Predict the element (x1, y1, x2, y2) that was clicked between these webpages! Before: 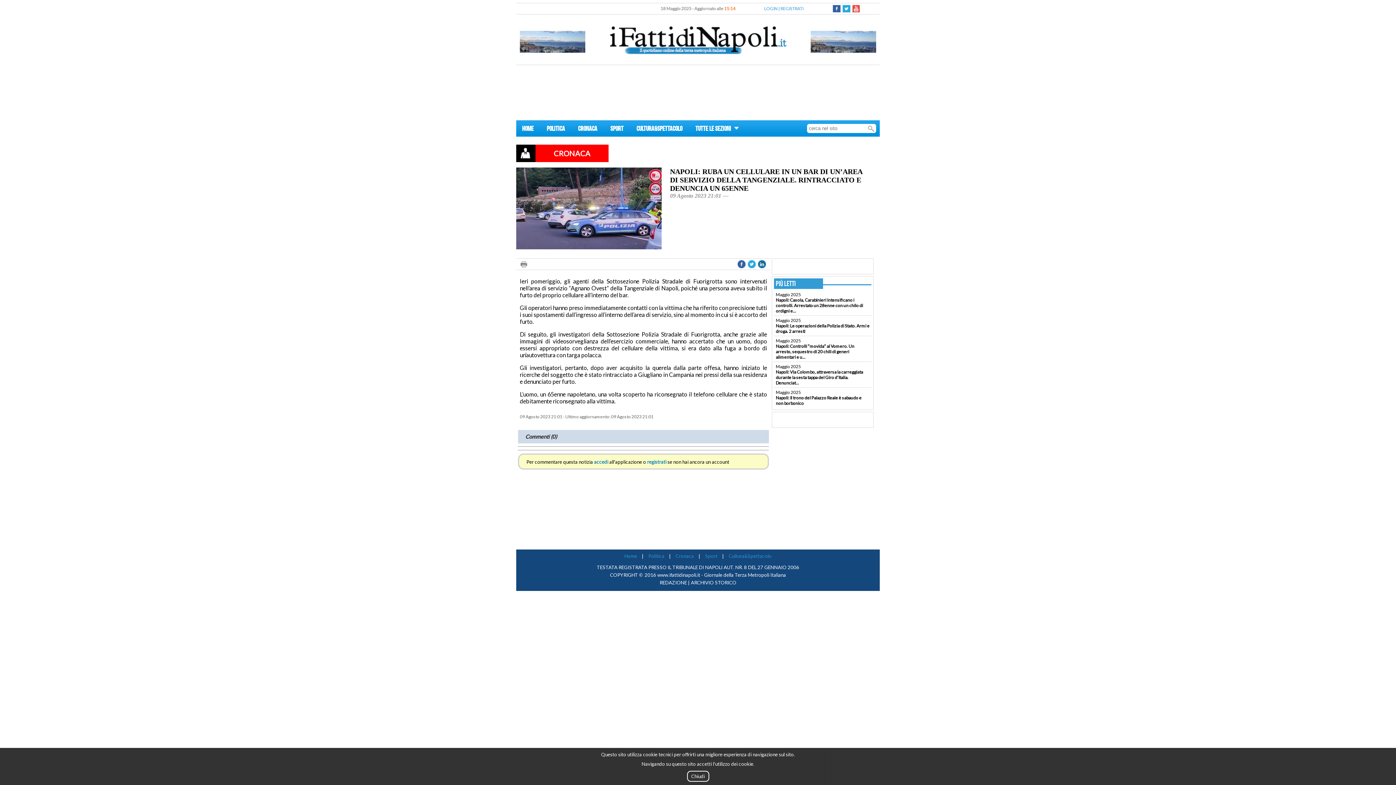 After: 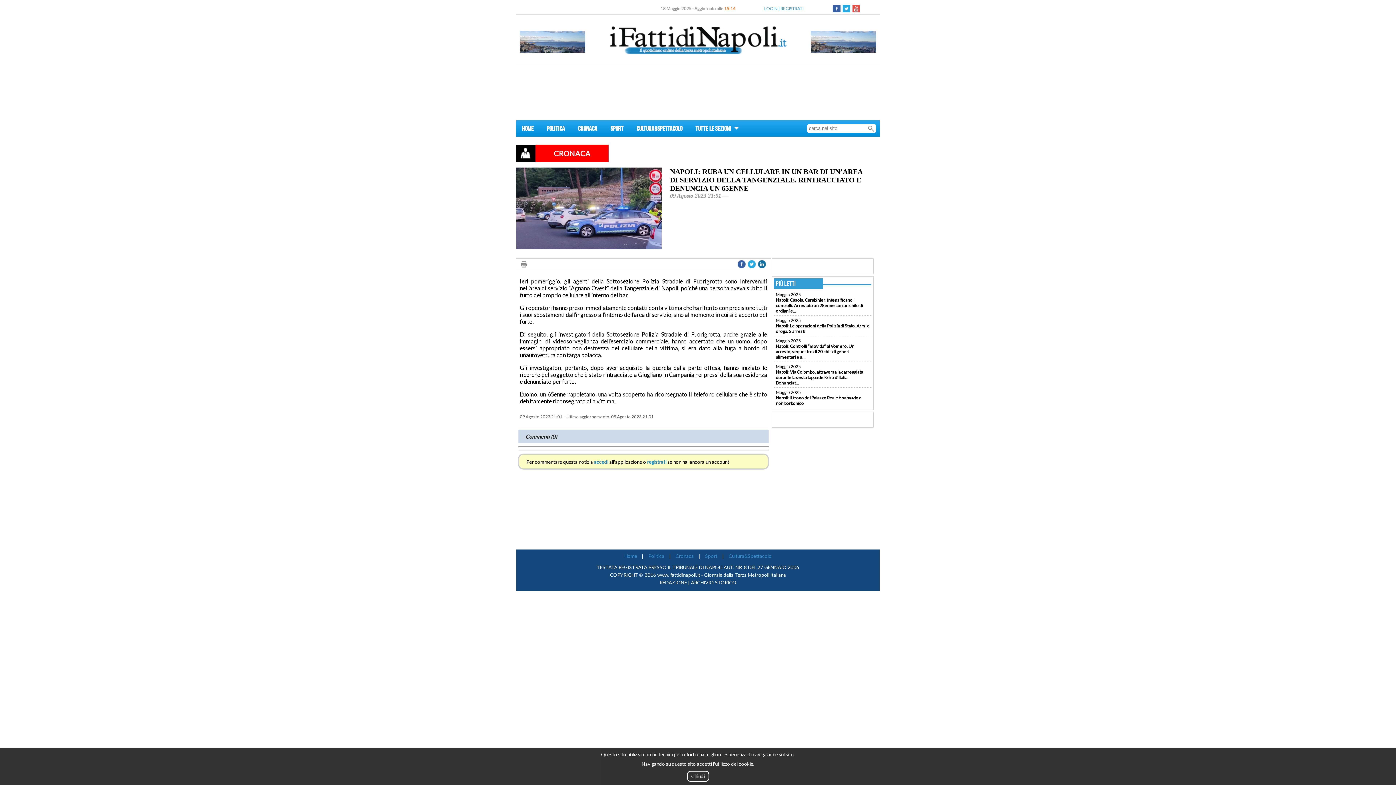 Action: label: accedi bbox: (594, 459, 608, 465)